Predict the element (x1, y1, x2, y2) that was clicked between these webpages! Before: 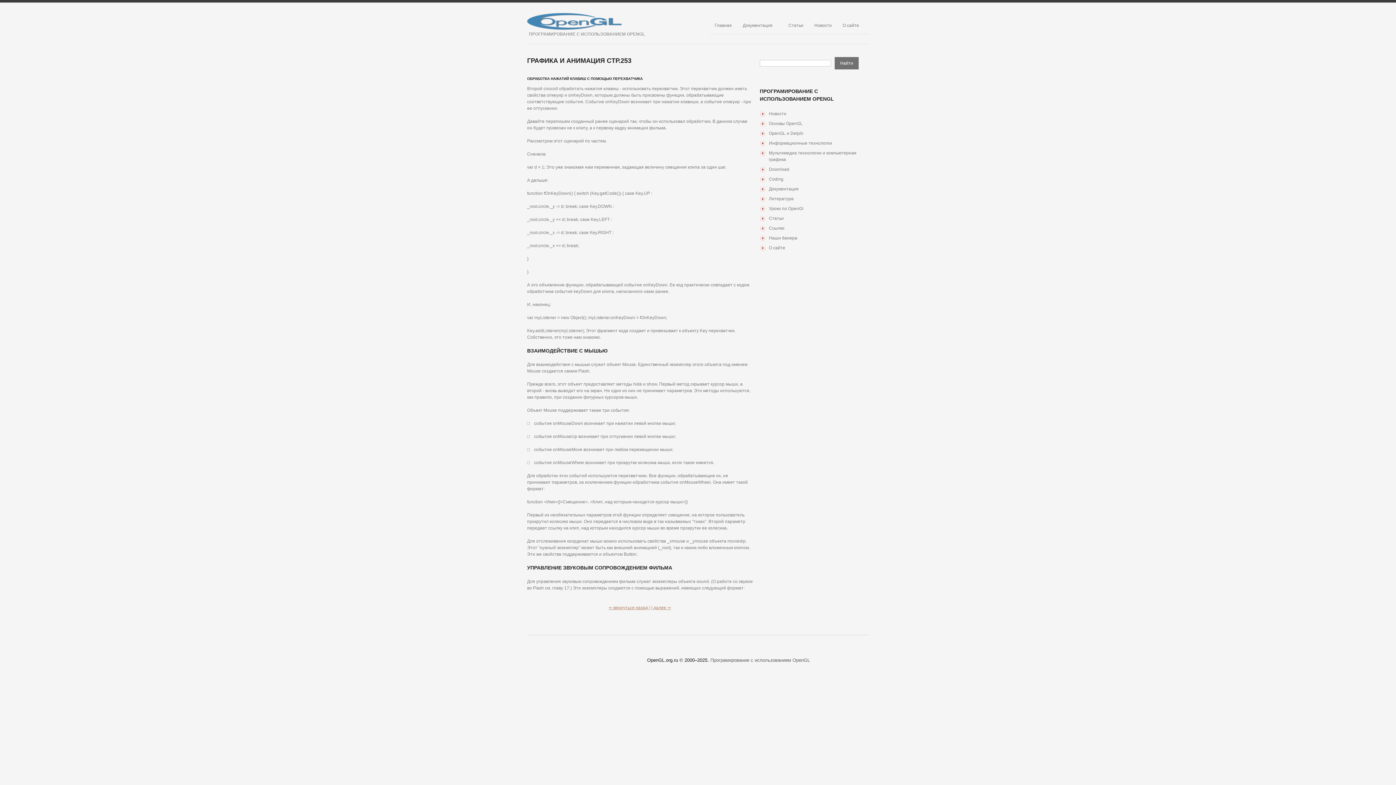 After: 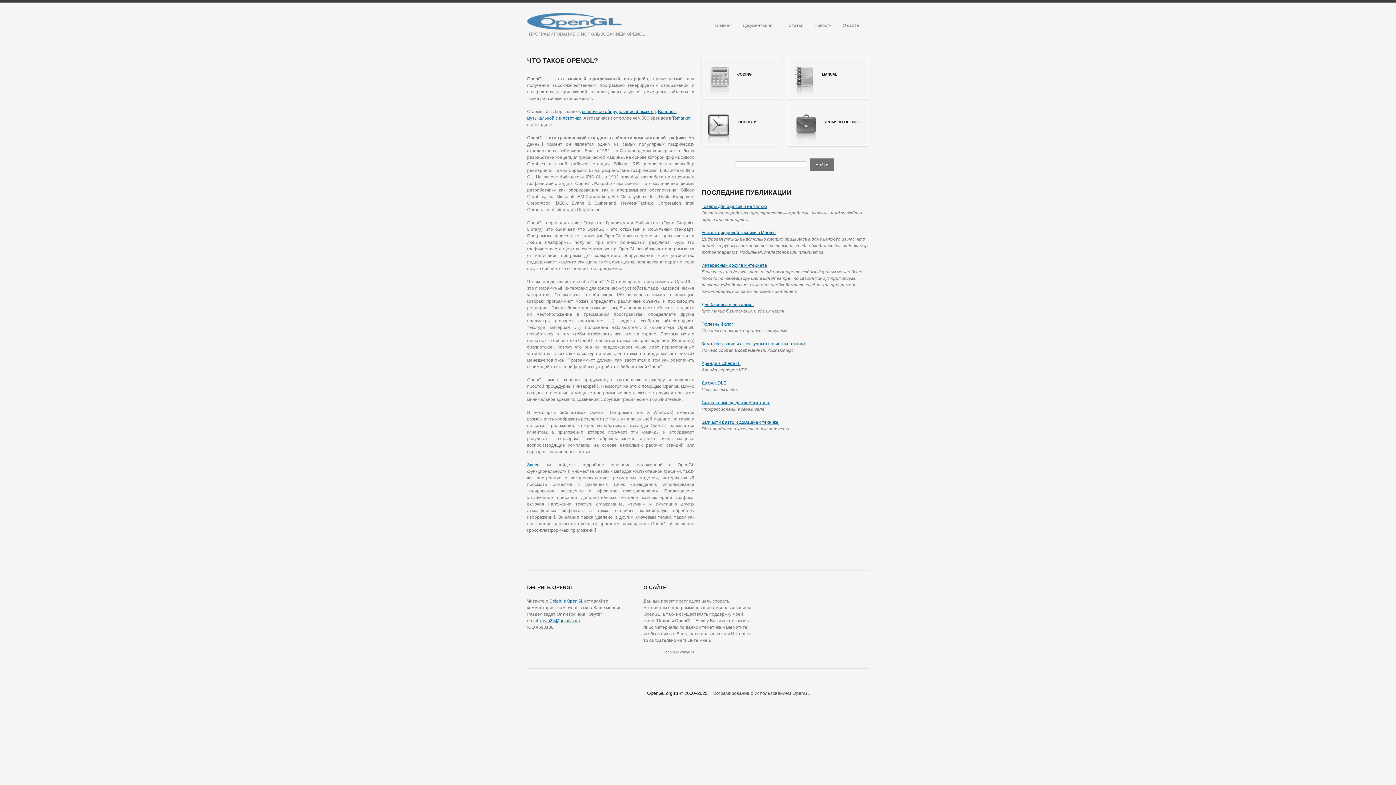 Action: label: Главная bbox: (710, 17, 736, 34)